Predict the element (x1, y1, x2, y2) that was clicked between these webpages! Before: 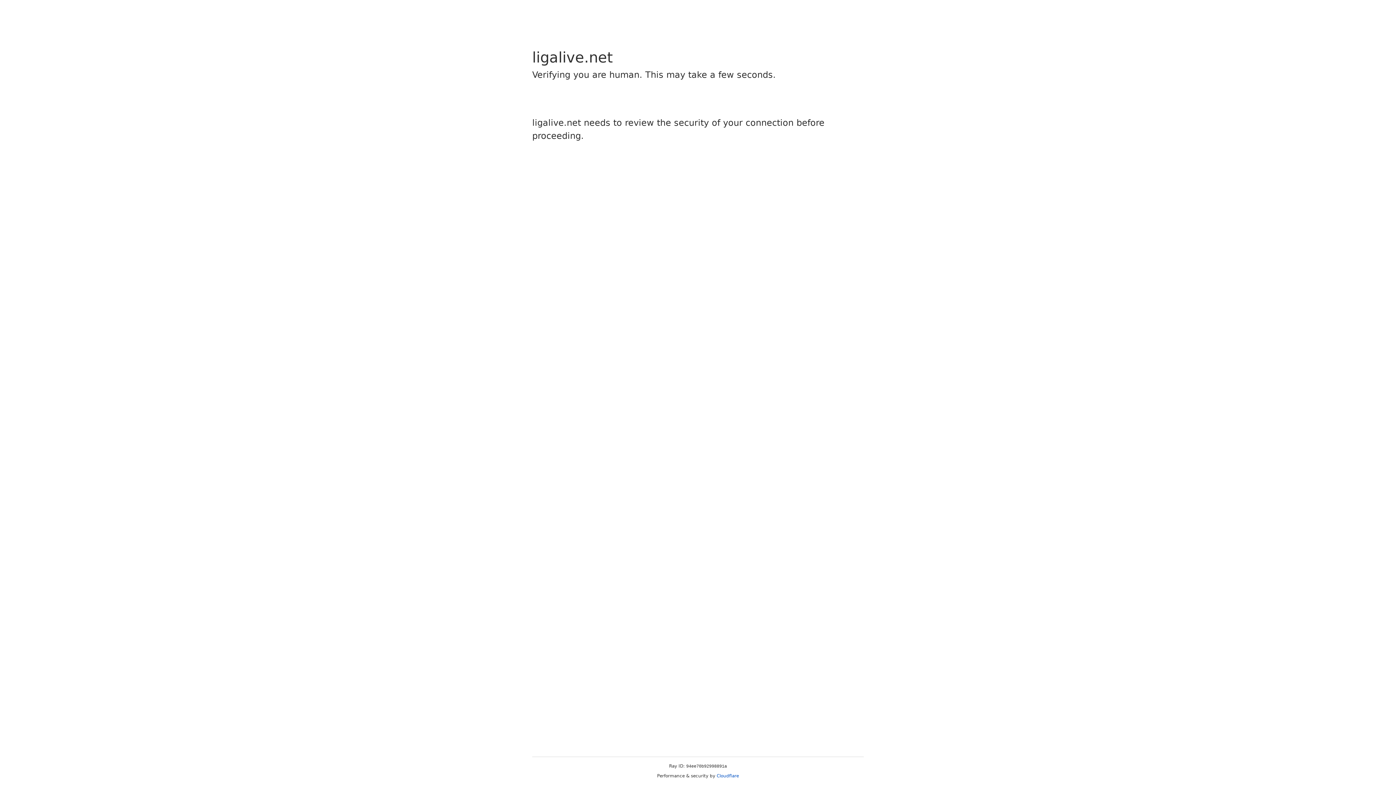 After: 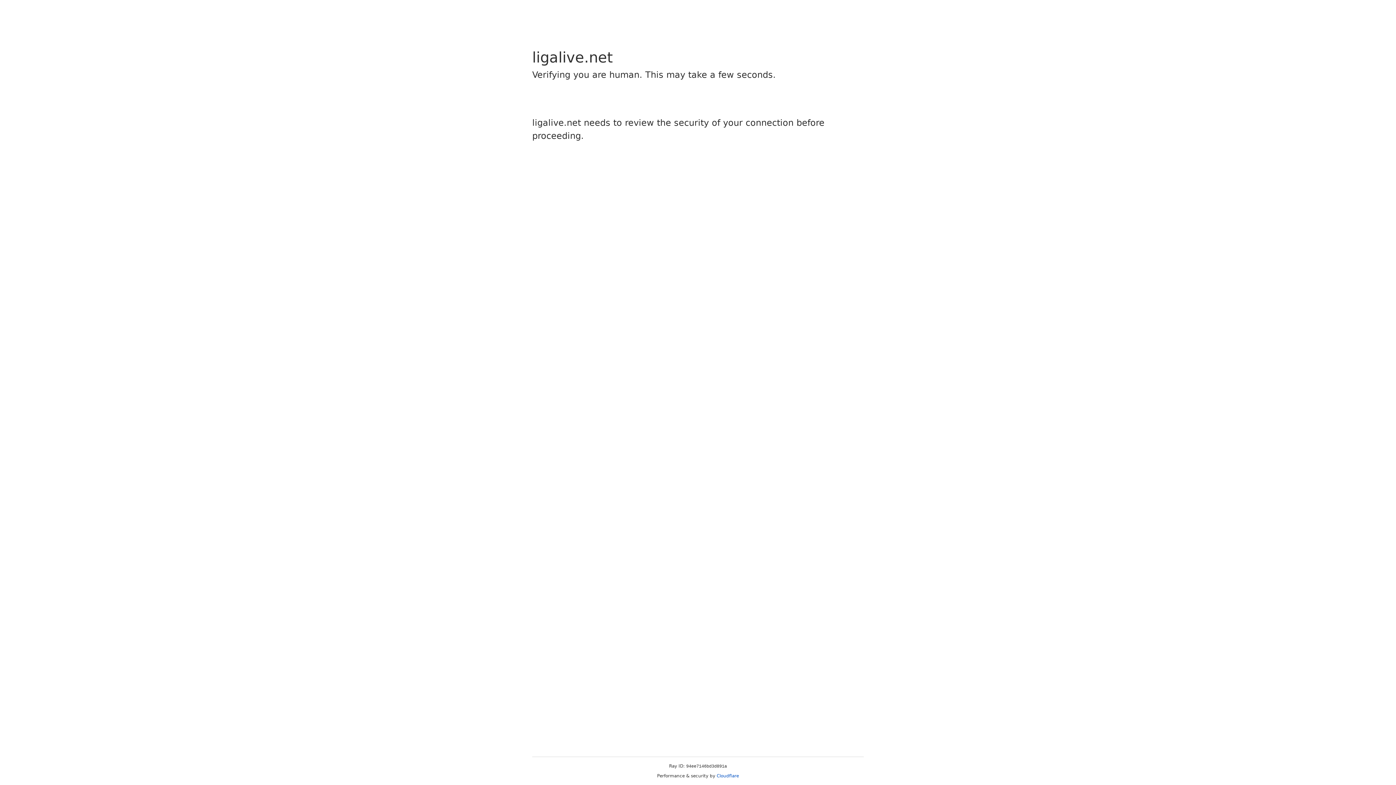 Action: bbox: (716, 773, 739, 778) label: Cloudflare